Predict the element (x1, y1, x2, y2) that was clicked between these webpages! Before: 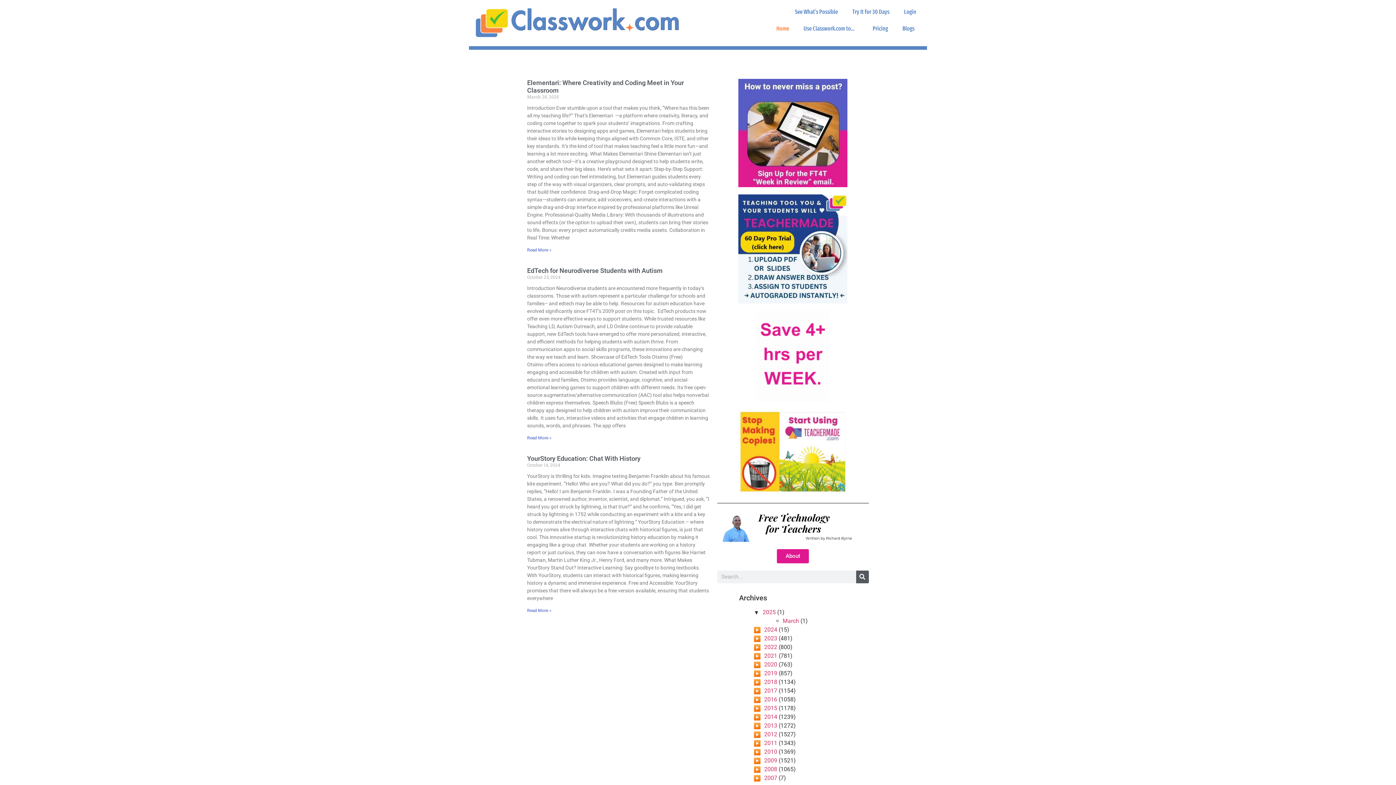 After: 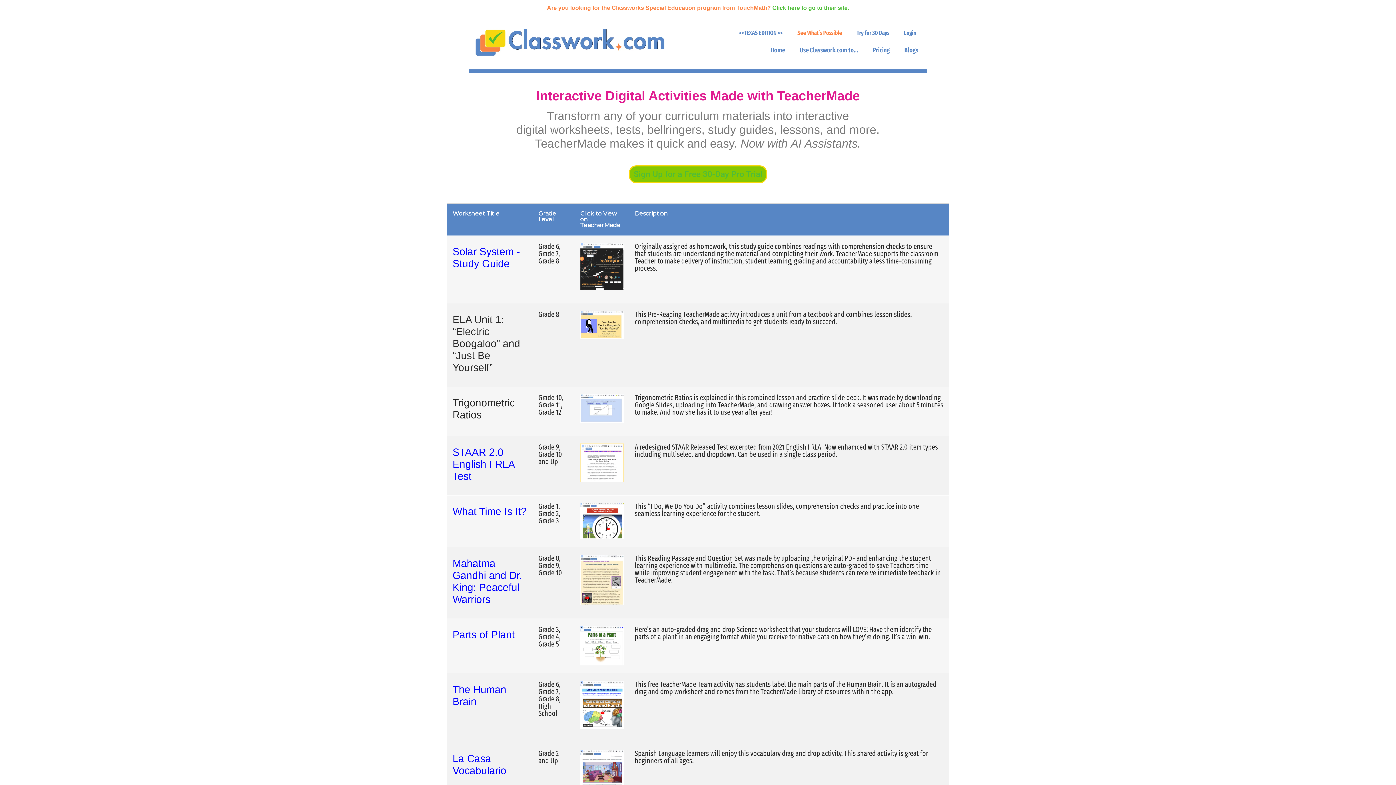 Action: label: See What’s Possible bbox: (787, 3, 845, 20)